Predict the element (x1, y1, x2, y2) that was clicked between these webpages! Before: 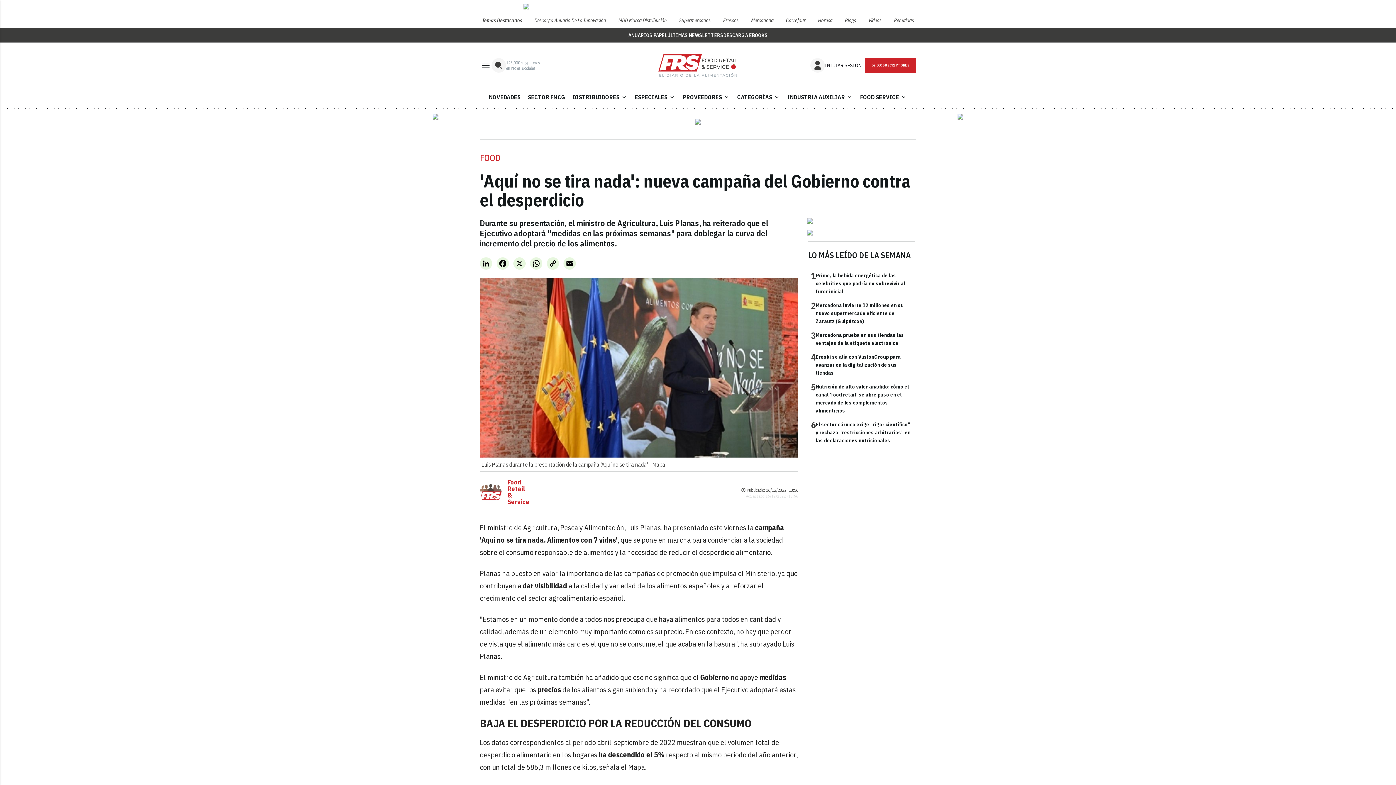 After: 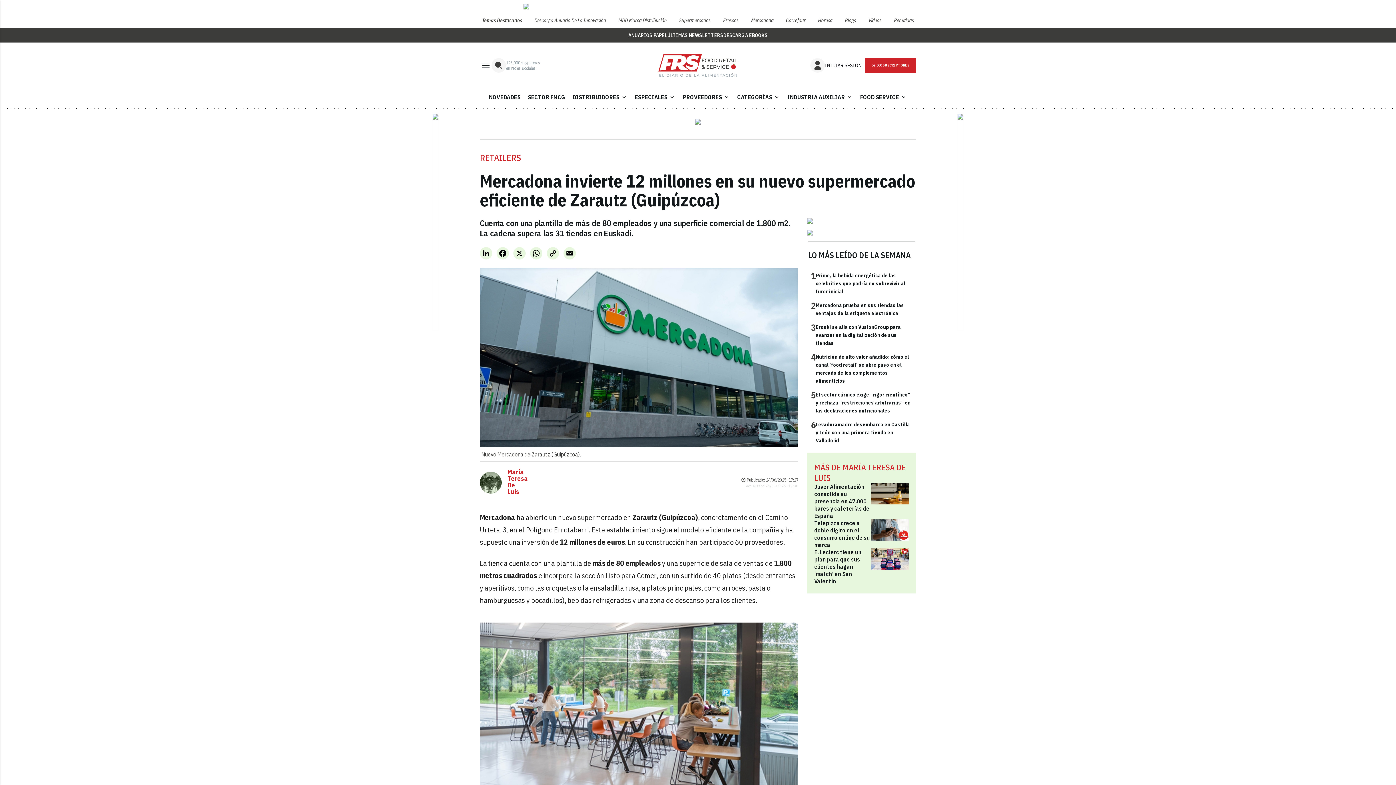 Action: label: 2
Mercadona invierte 12 millones en su nuevo supermercado eficiente de Zarautz (Guipúzcoa) bbox: (811, 301, 912, 325)